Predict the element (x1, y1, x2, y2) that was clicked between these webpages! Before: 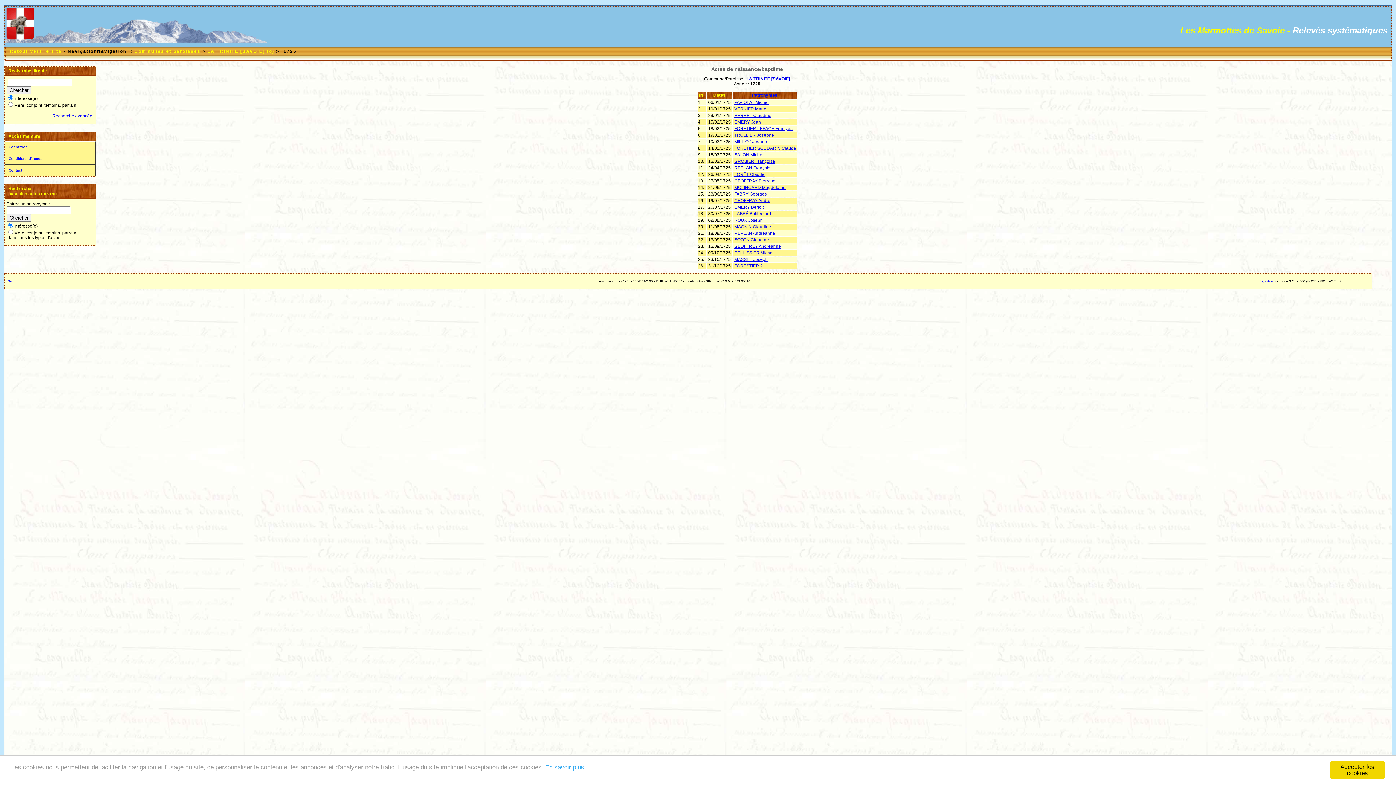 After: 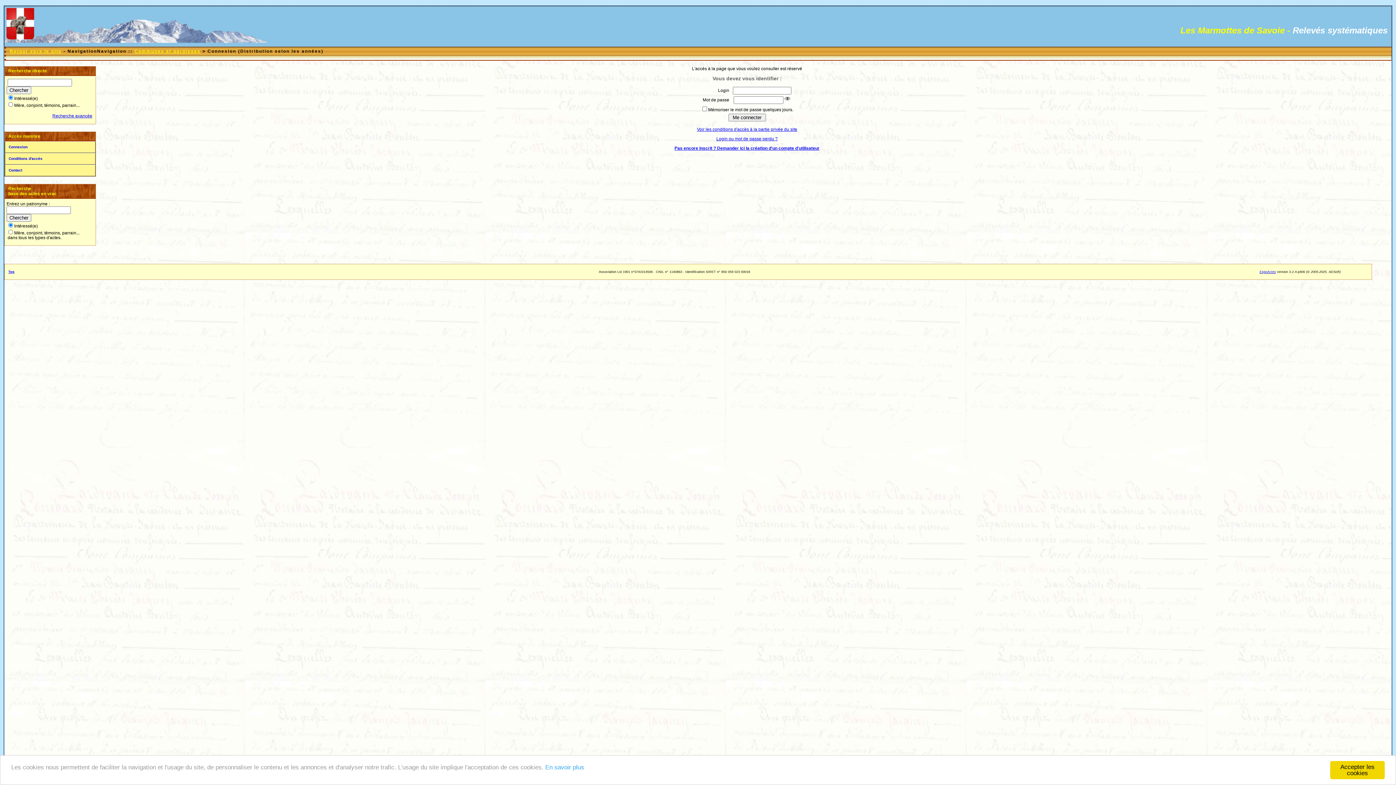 Action: bbox: (734, 198, 770, 203) label: GEOFFRAY André